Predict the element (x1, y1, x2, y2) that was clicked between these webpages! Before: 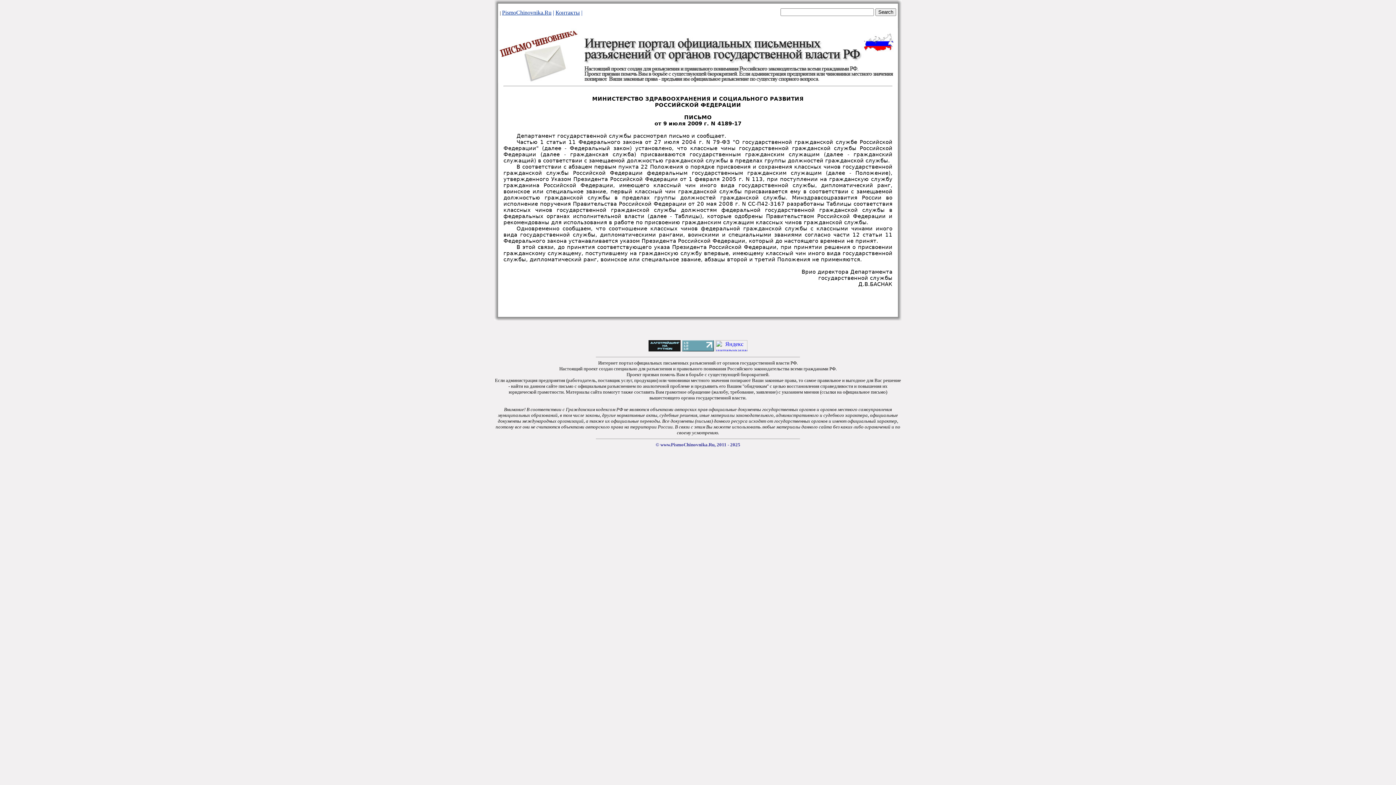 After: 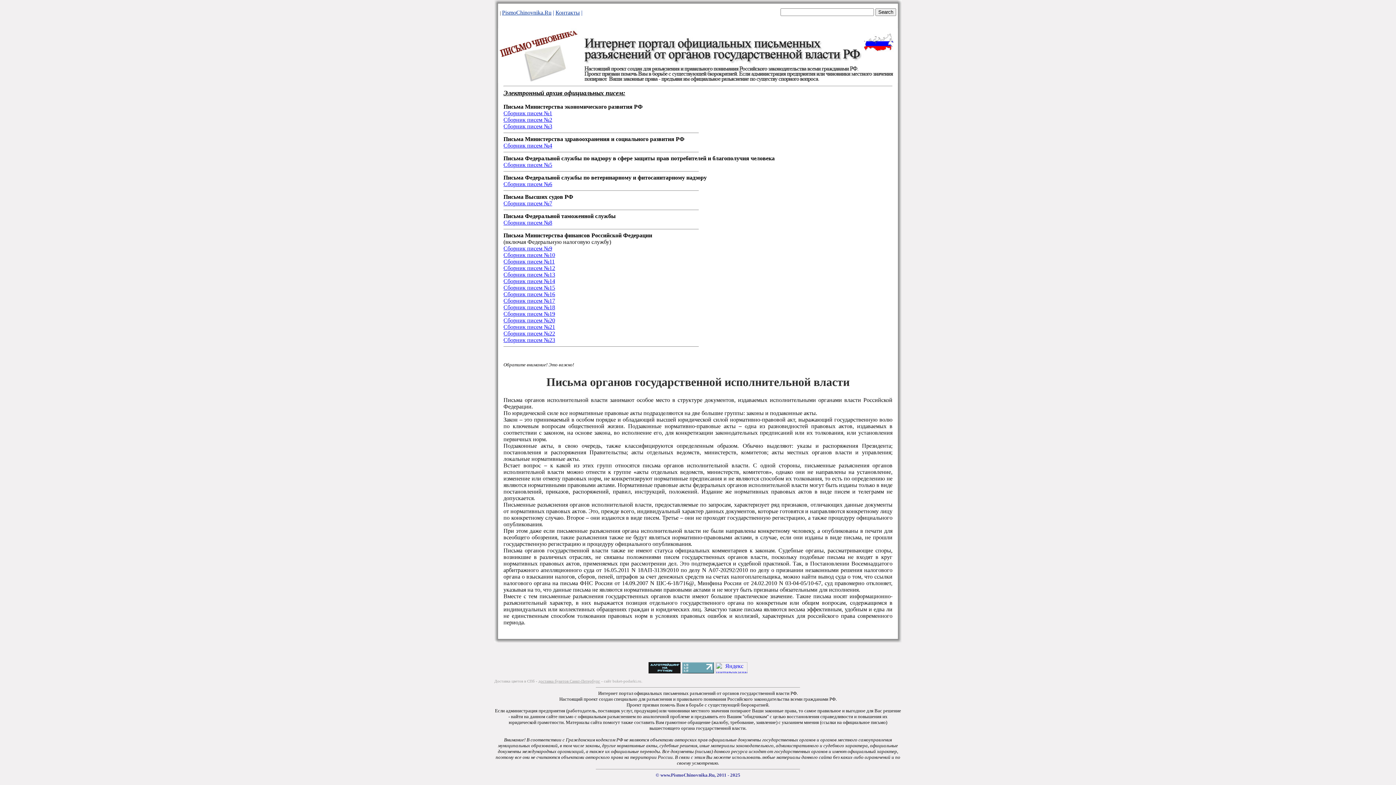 Action: label: PismoChinovnika.Ru bbox: (502, 9, 551, 15)